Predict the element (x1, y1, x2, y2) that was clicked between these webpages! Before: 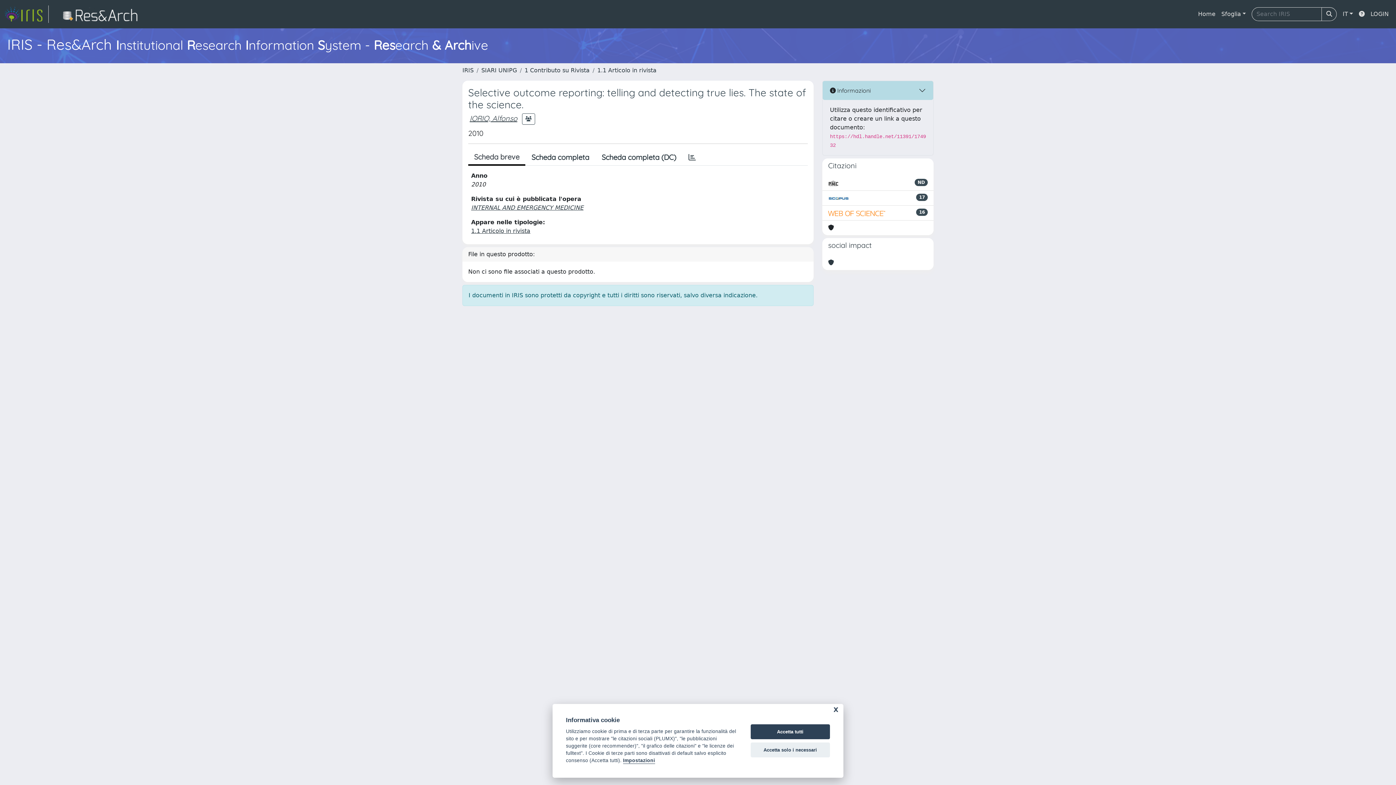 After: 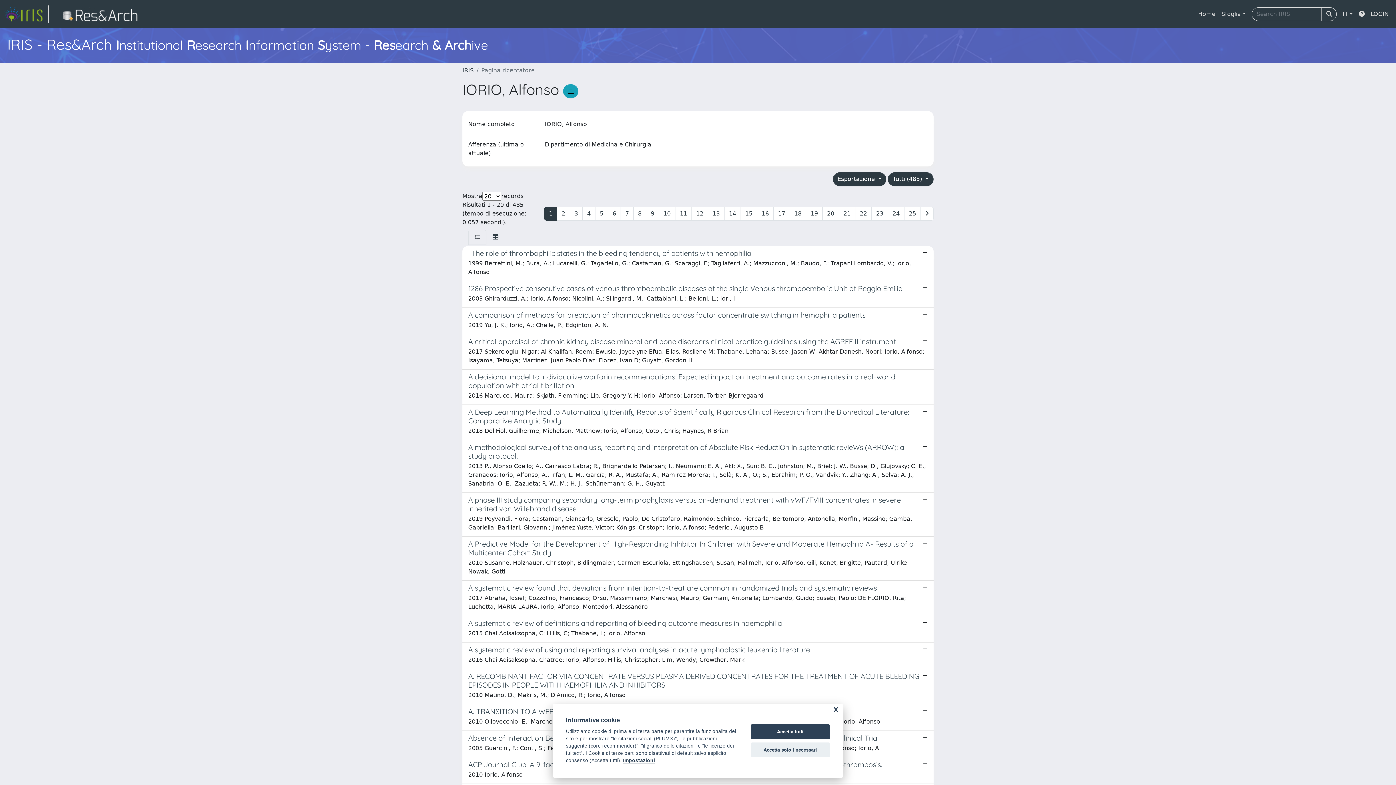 Action: label: IORIO, Alfonso bbox: (469, 113, 517, 122)